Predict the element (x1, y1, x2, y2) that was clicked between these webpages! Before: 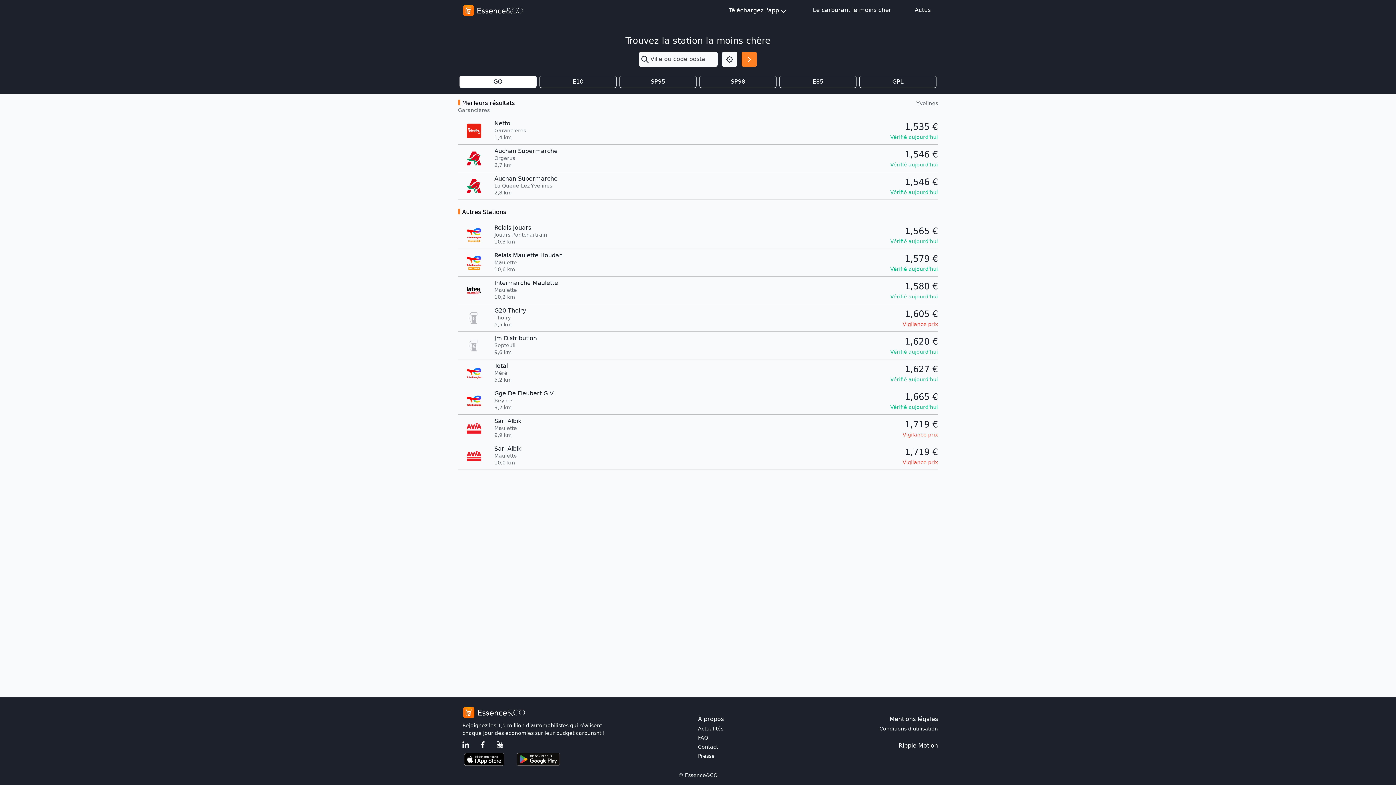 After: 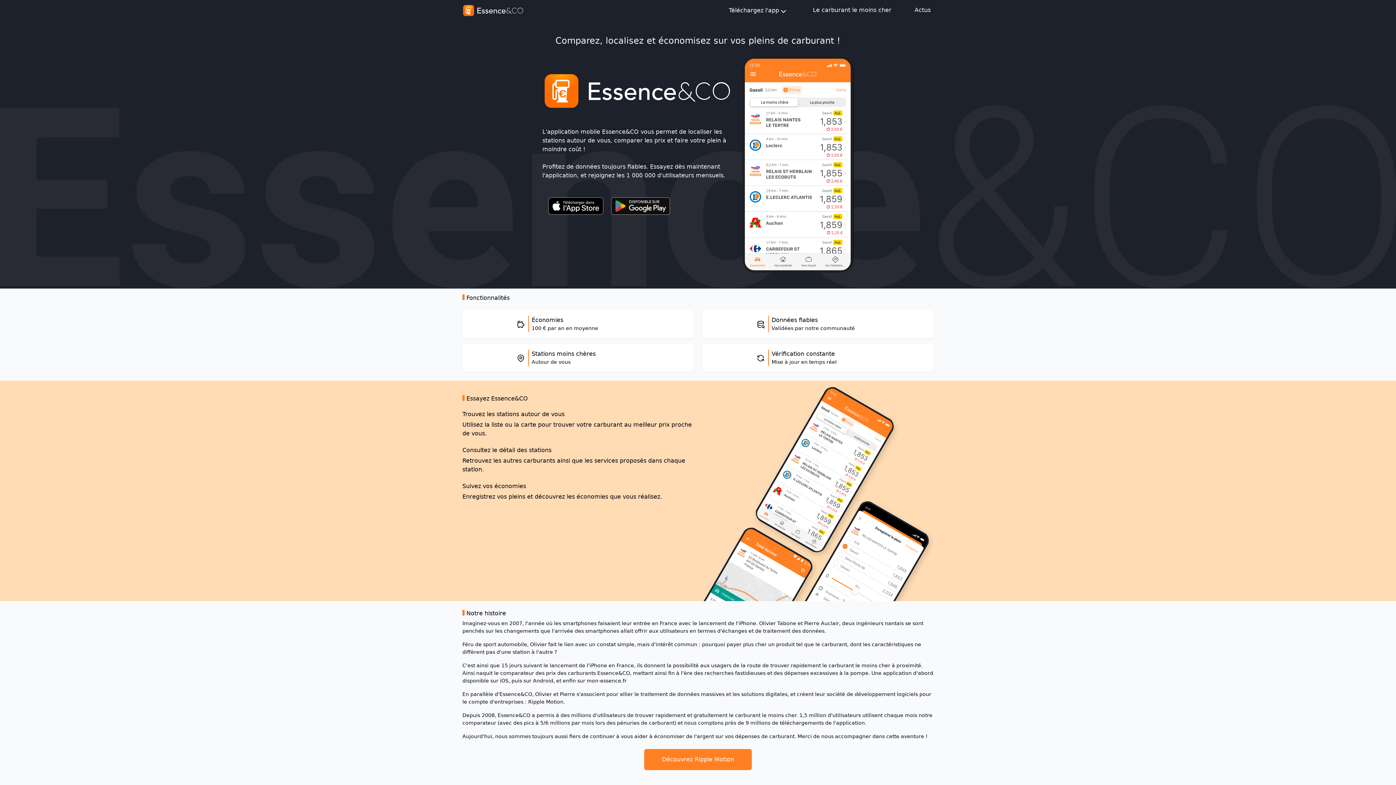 Action: bbox: (810, 2, 894, 17) label: Le carburant le moins cher